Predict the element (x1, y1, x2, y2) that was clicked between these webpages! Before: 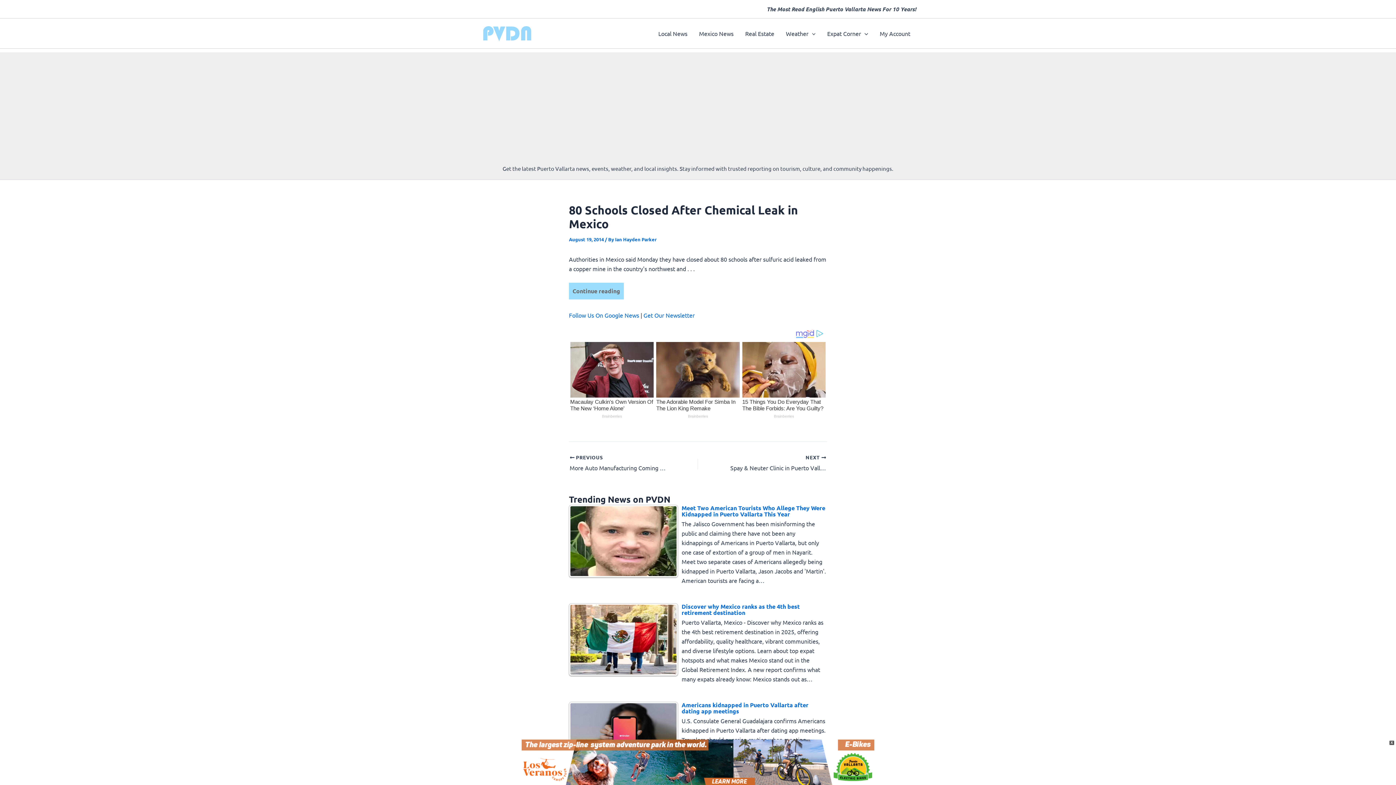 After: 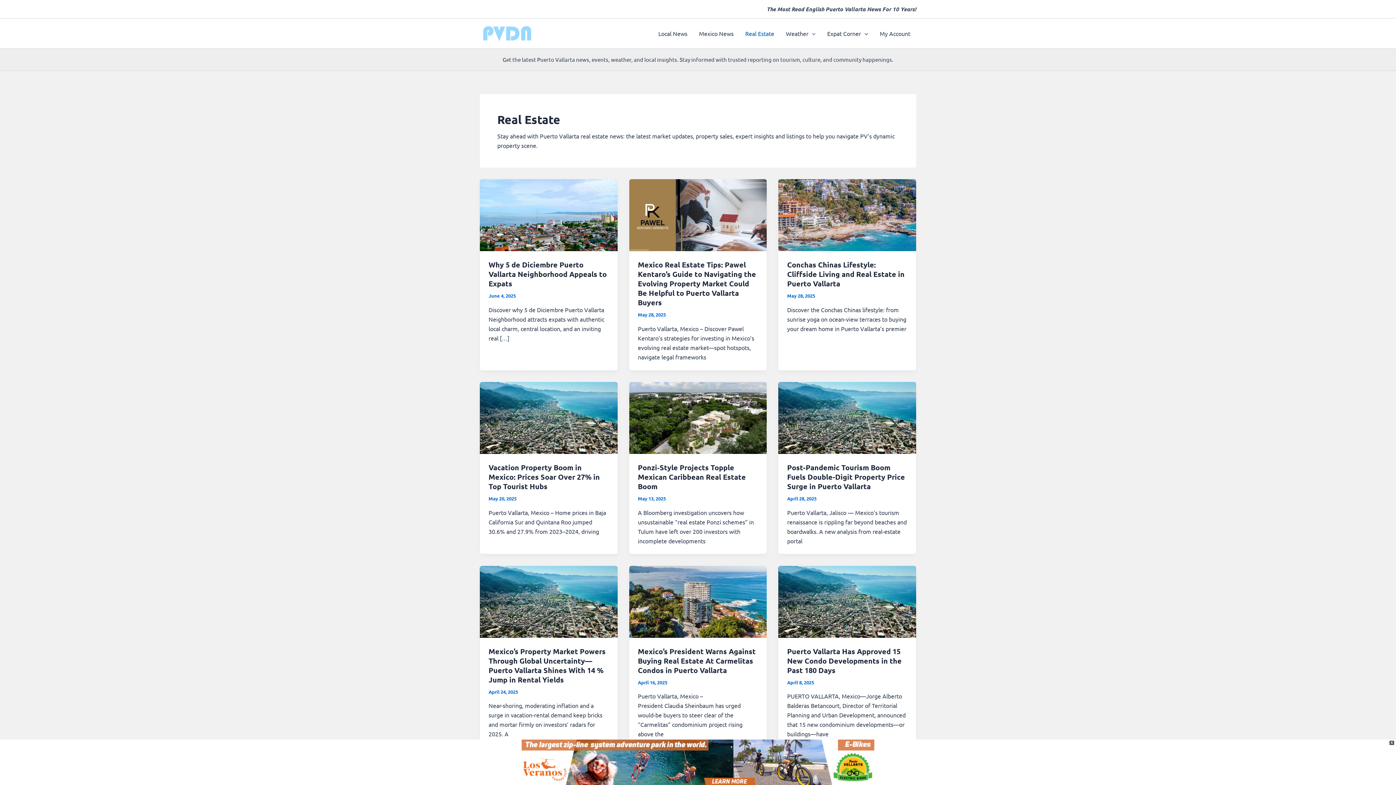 Action: label: Real Estate bbox: (739, 18, 780, 48)